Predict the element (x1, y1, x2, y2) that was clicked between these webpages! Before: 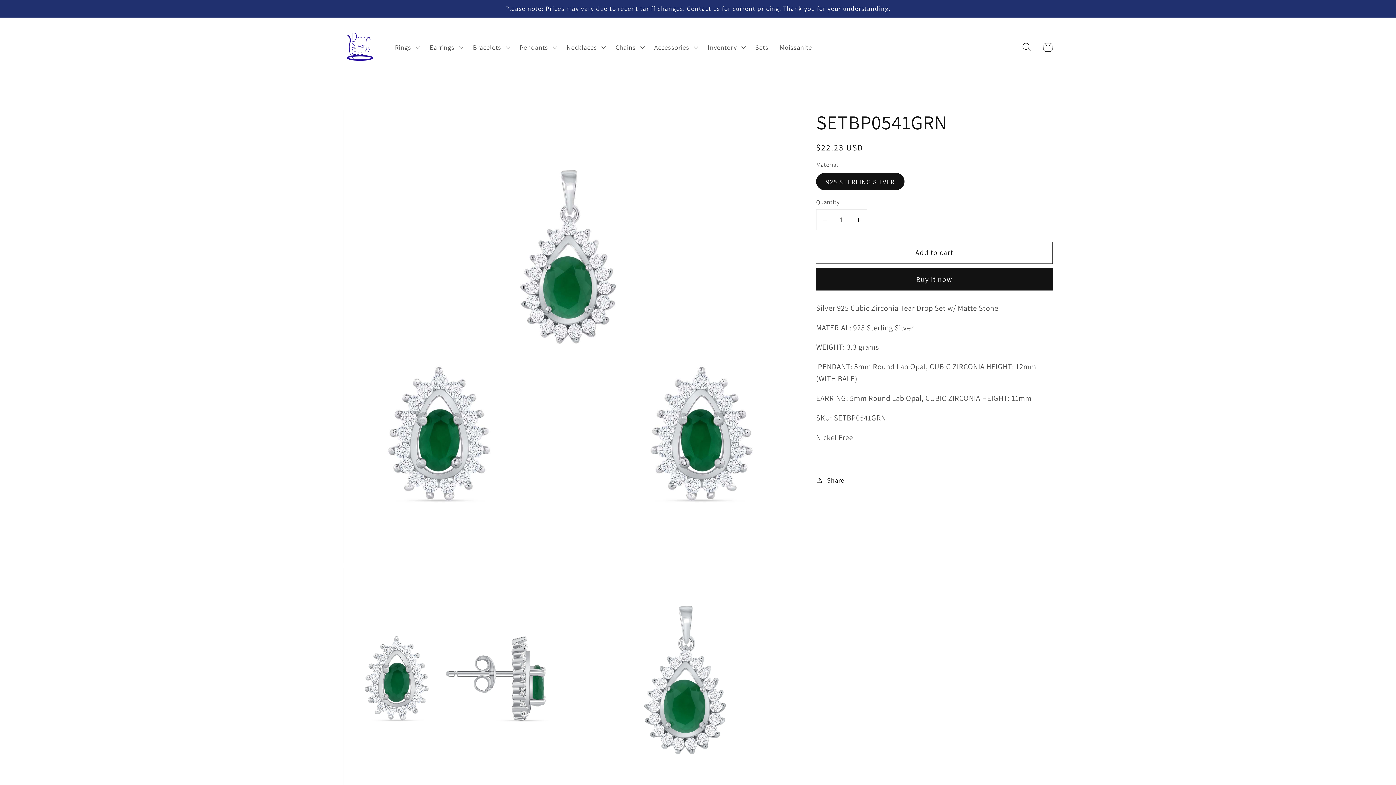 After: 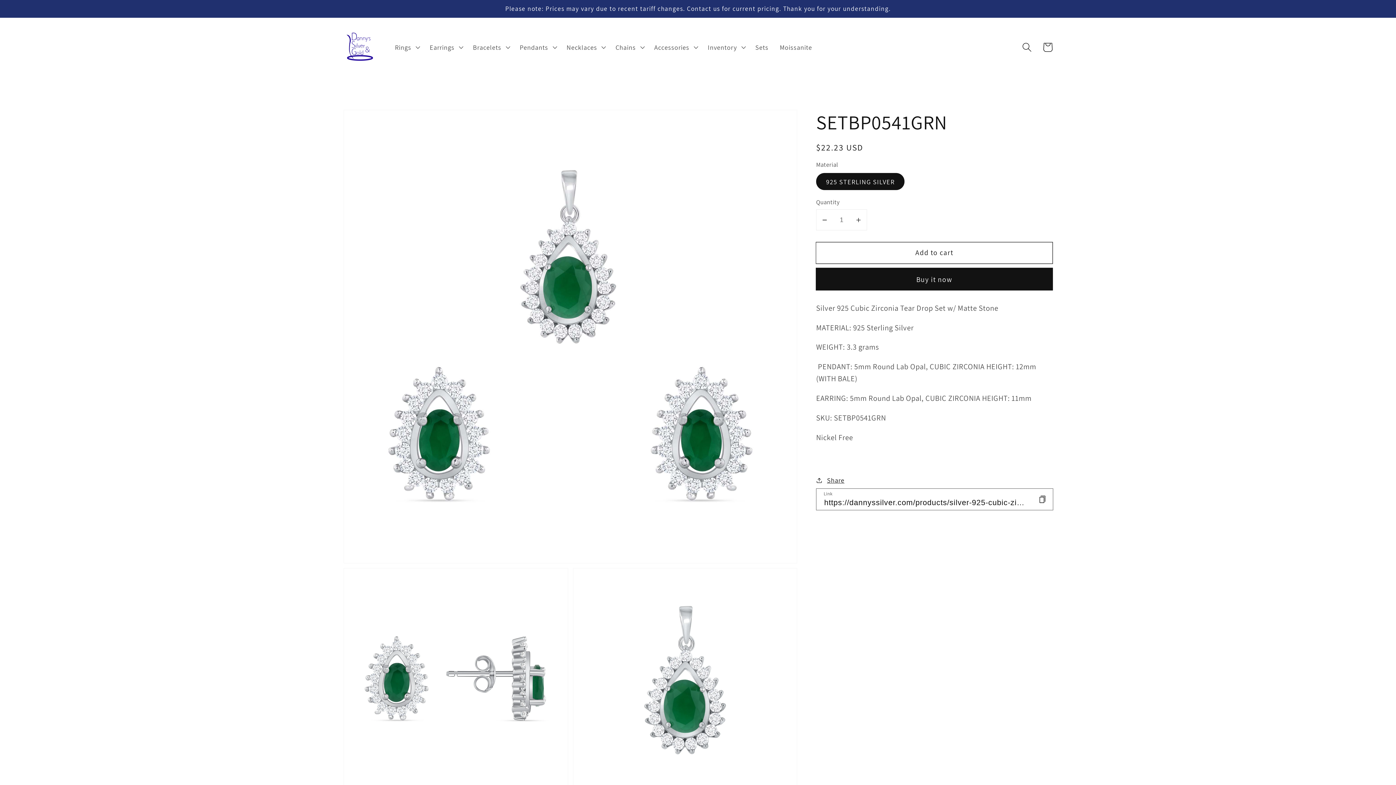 Action: bbox: (816, 474, 844, 486) label: Share